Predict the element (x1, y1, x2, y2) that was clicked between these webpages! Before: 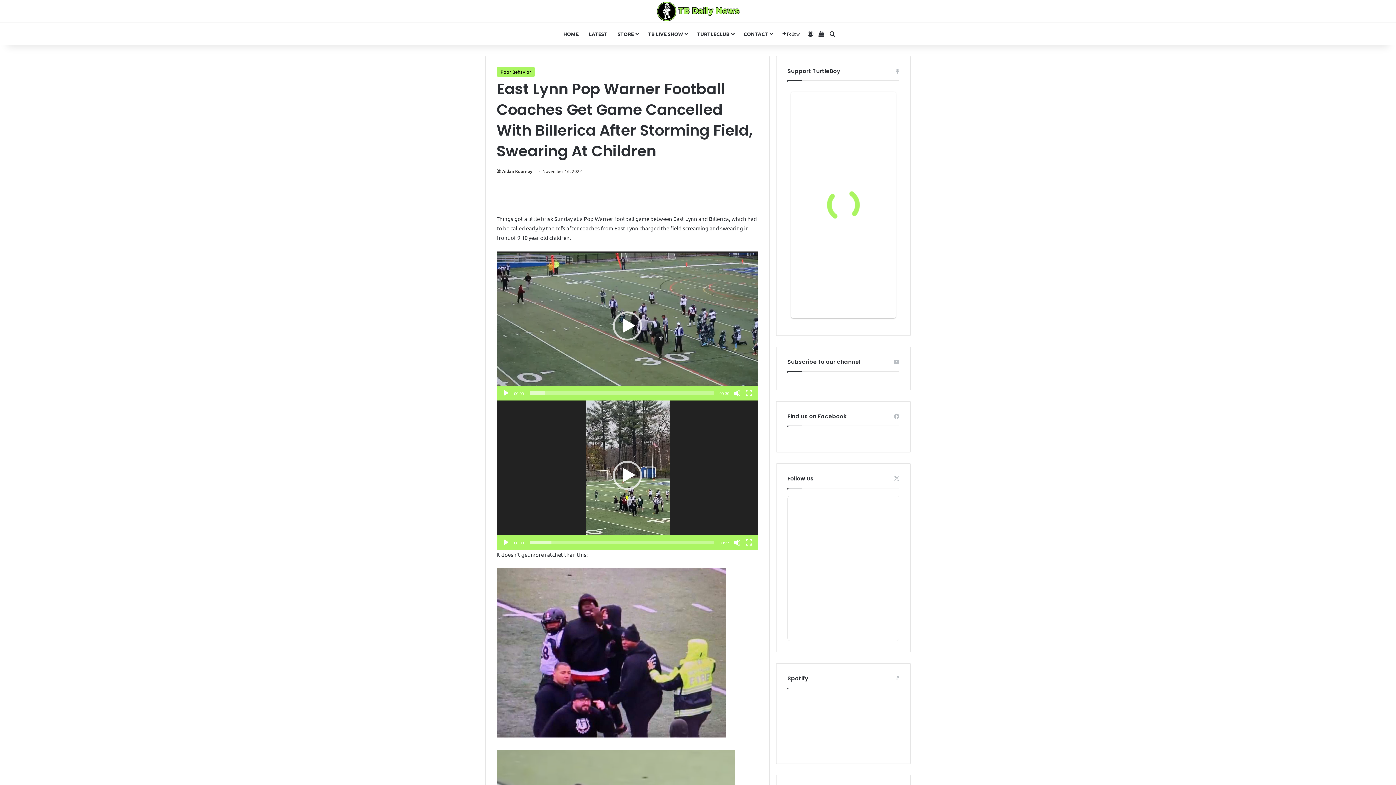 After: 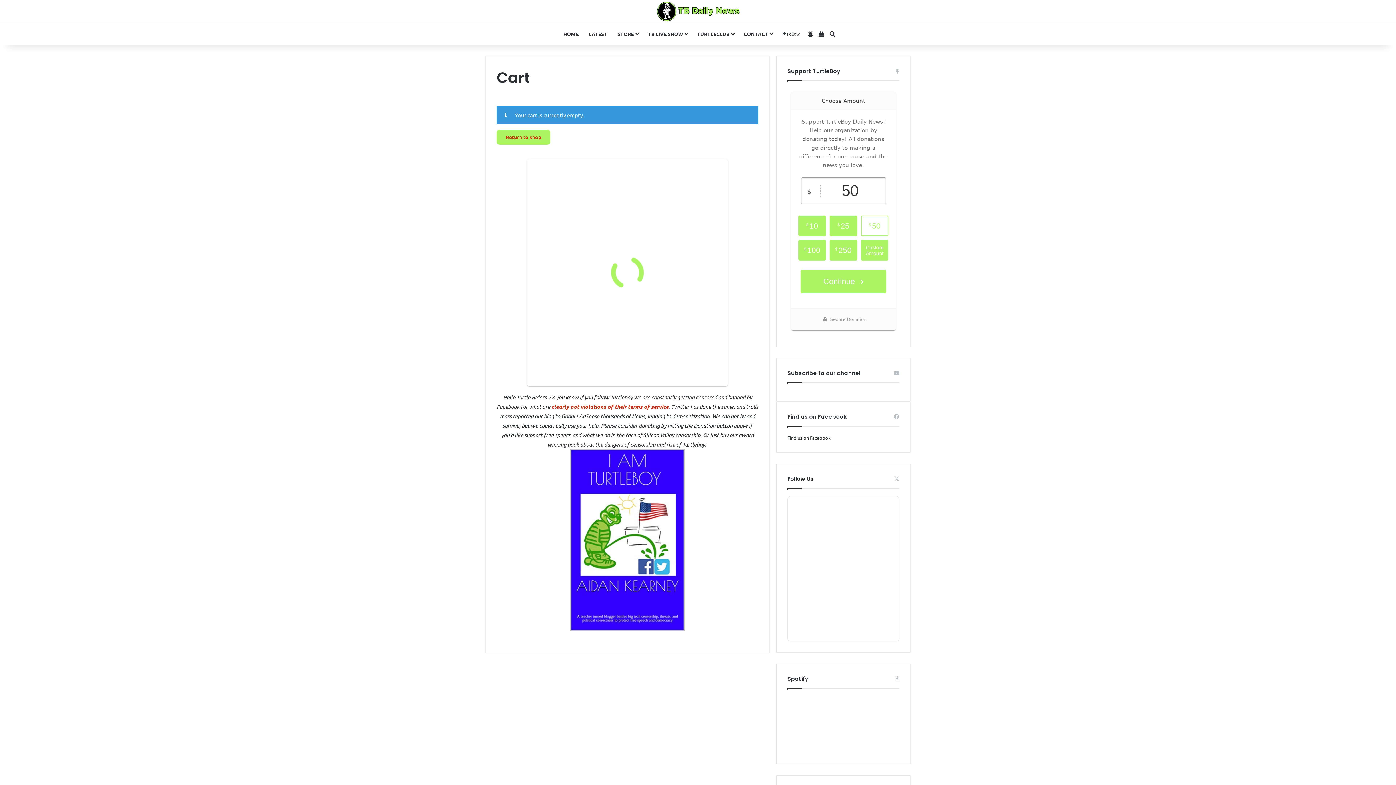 Action: bbox: (816, 22, 827, 44) label: View your shopping cart